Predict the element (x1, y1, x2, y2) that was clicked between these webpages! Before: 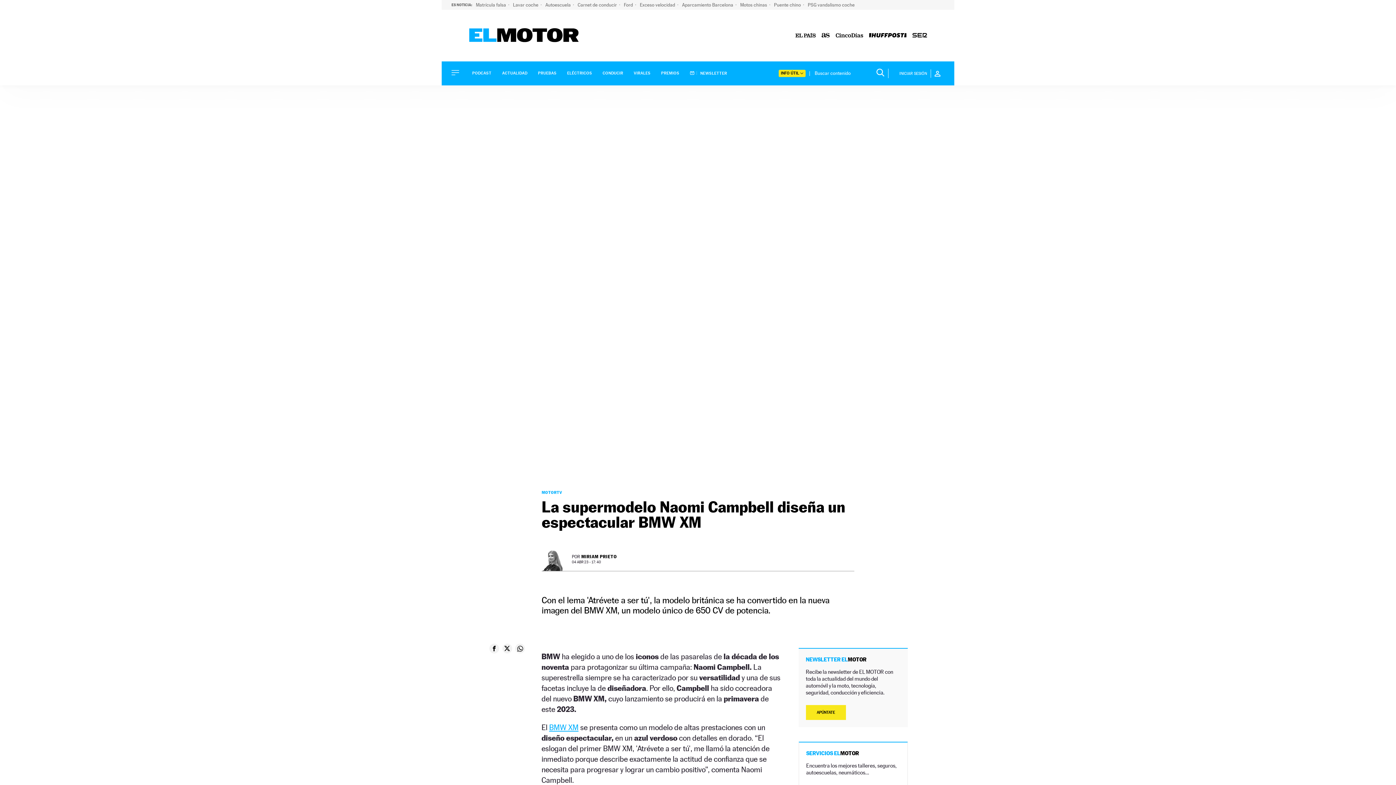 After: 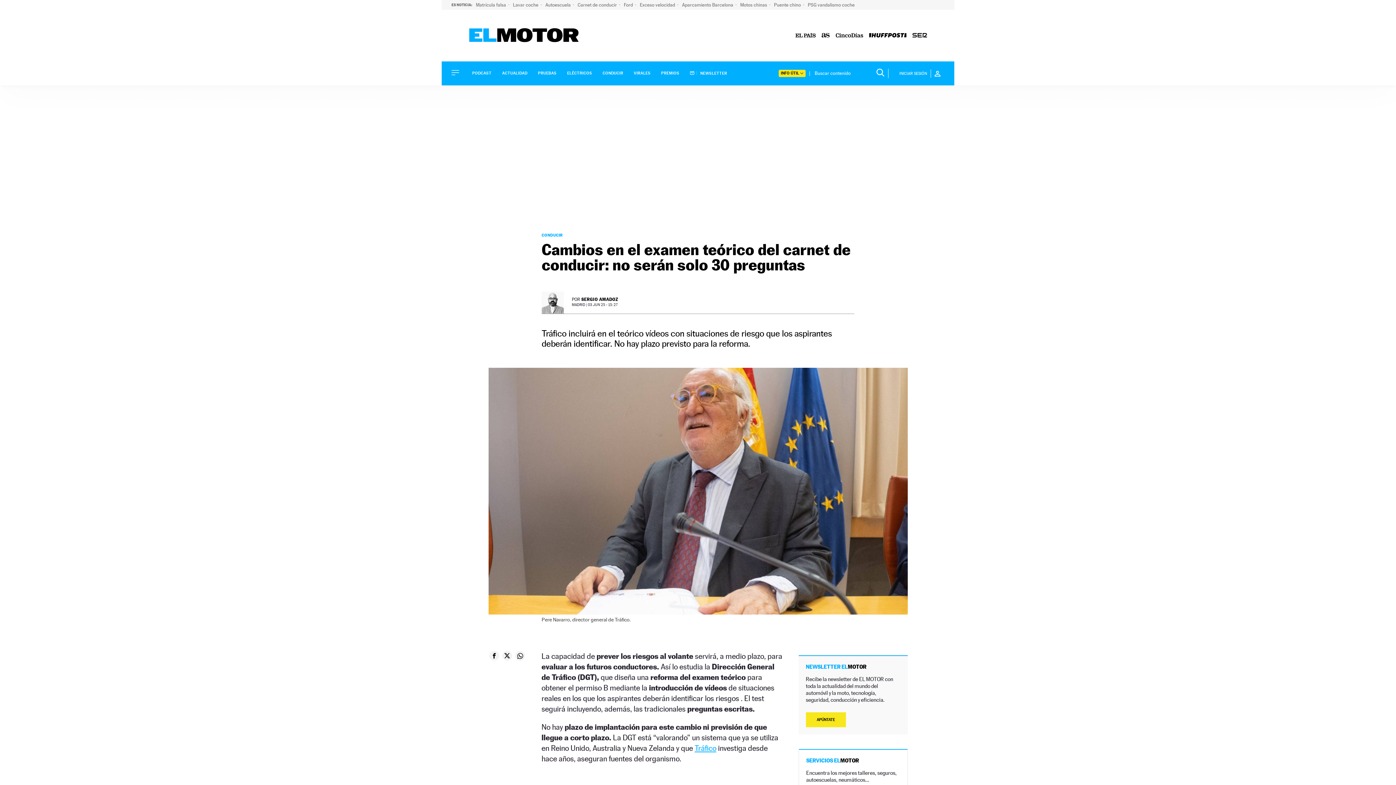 Action: label: Carnet de conducir  bbox: (577, 2, 620, 7)